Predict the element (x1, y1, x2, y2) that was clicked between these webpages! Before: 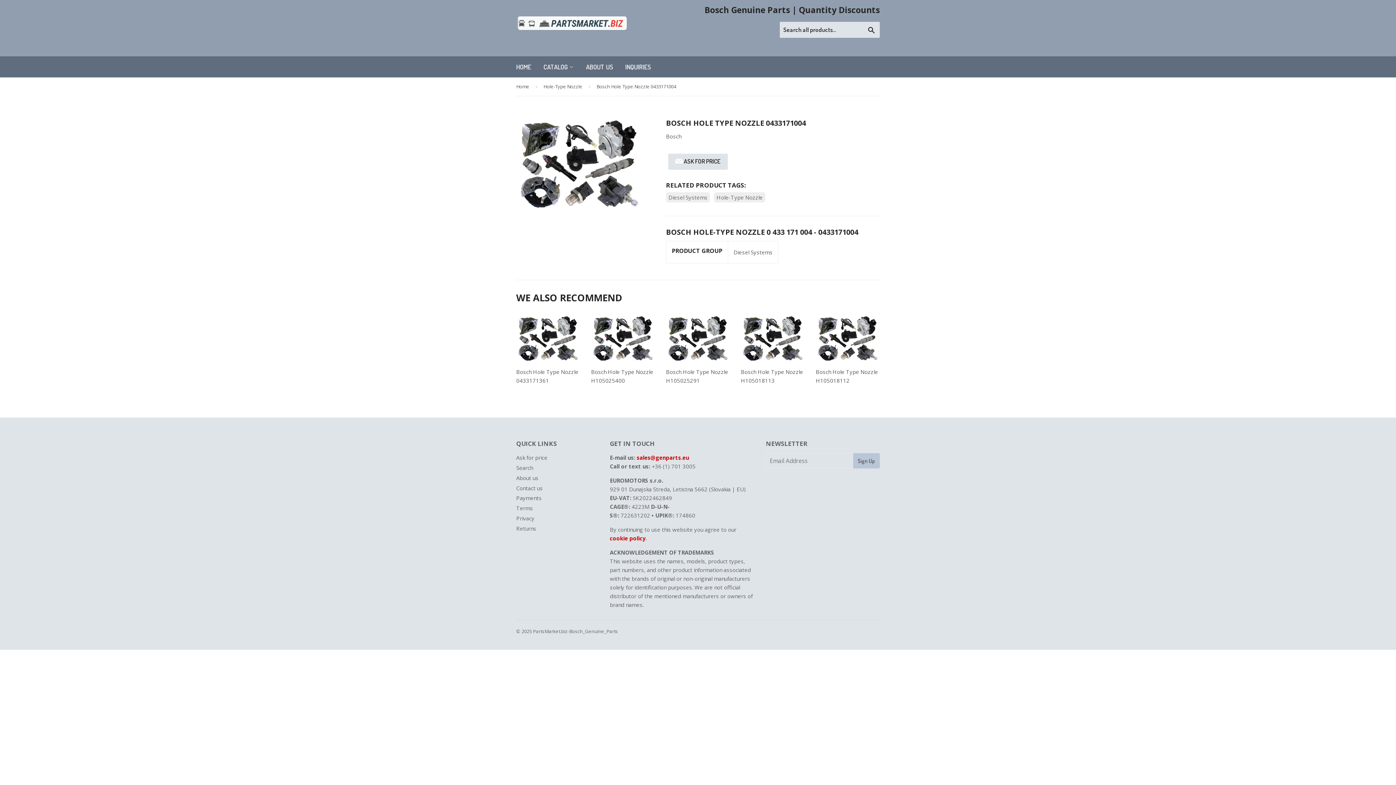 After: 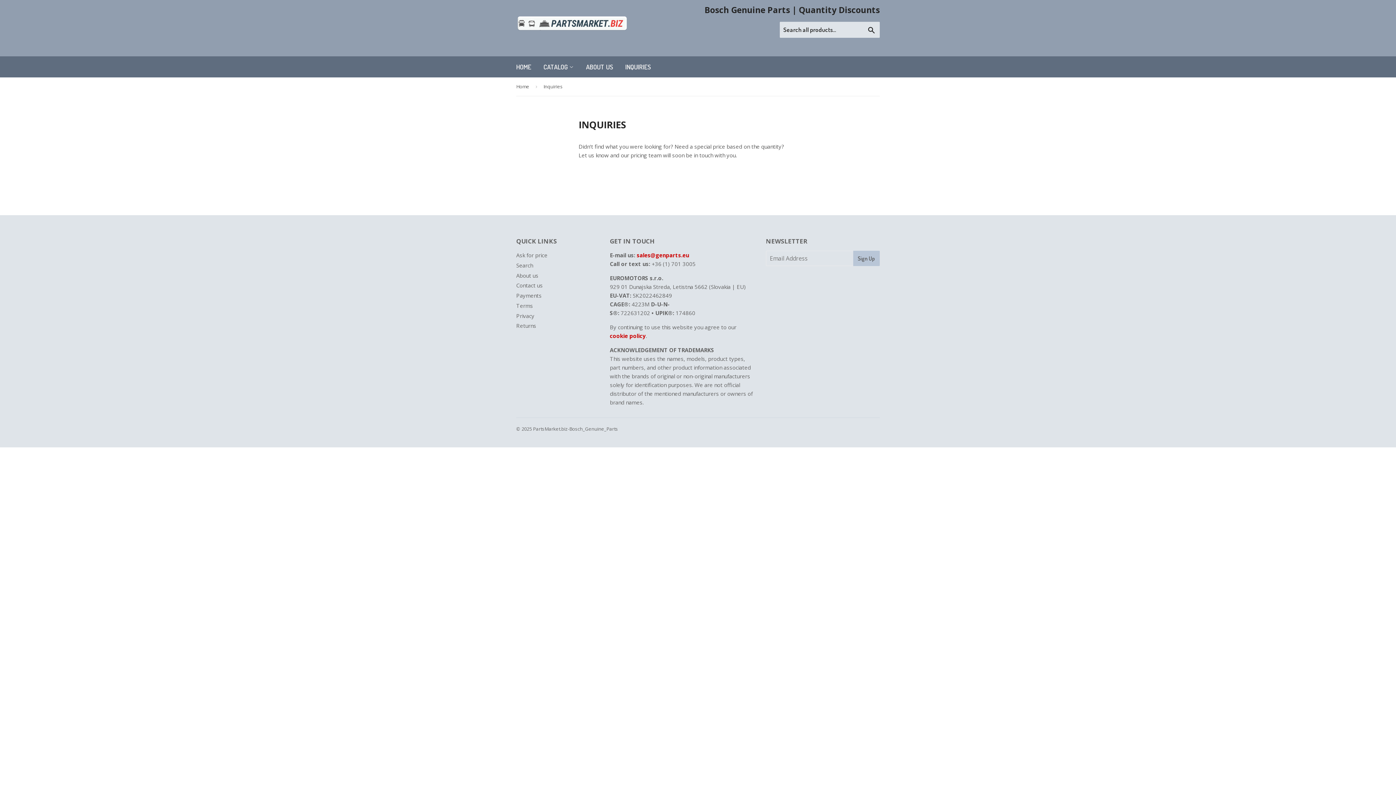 Action: label: Ask for price bbox: (516, 454, 547, 461)